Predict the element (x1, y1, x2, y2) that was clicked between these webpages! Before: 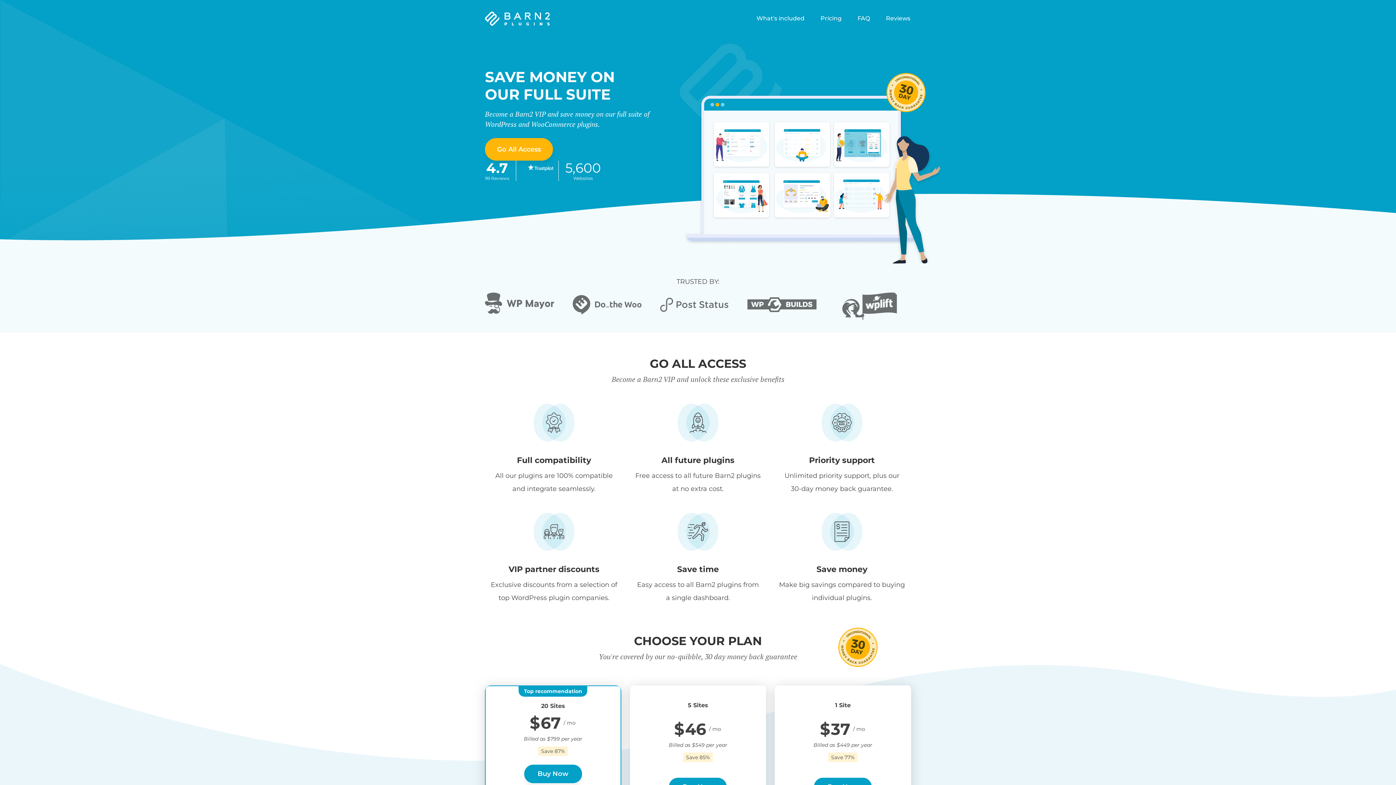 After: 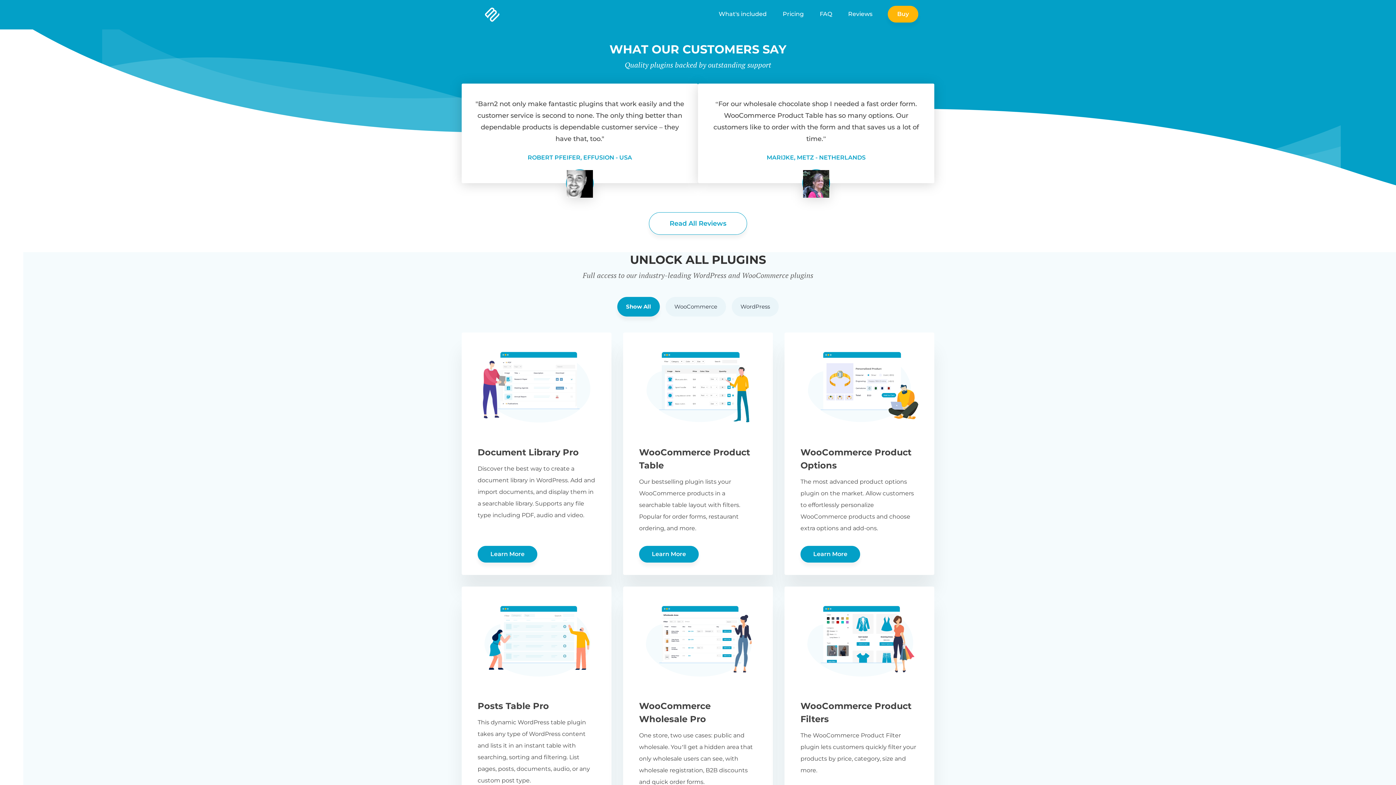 Action: label: Rated4.7out of 5

99 Reviews bbox: (485, 160, 509, 181)